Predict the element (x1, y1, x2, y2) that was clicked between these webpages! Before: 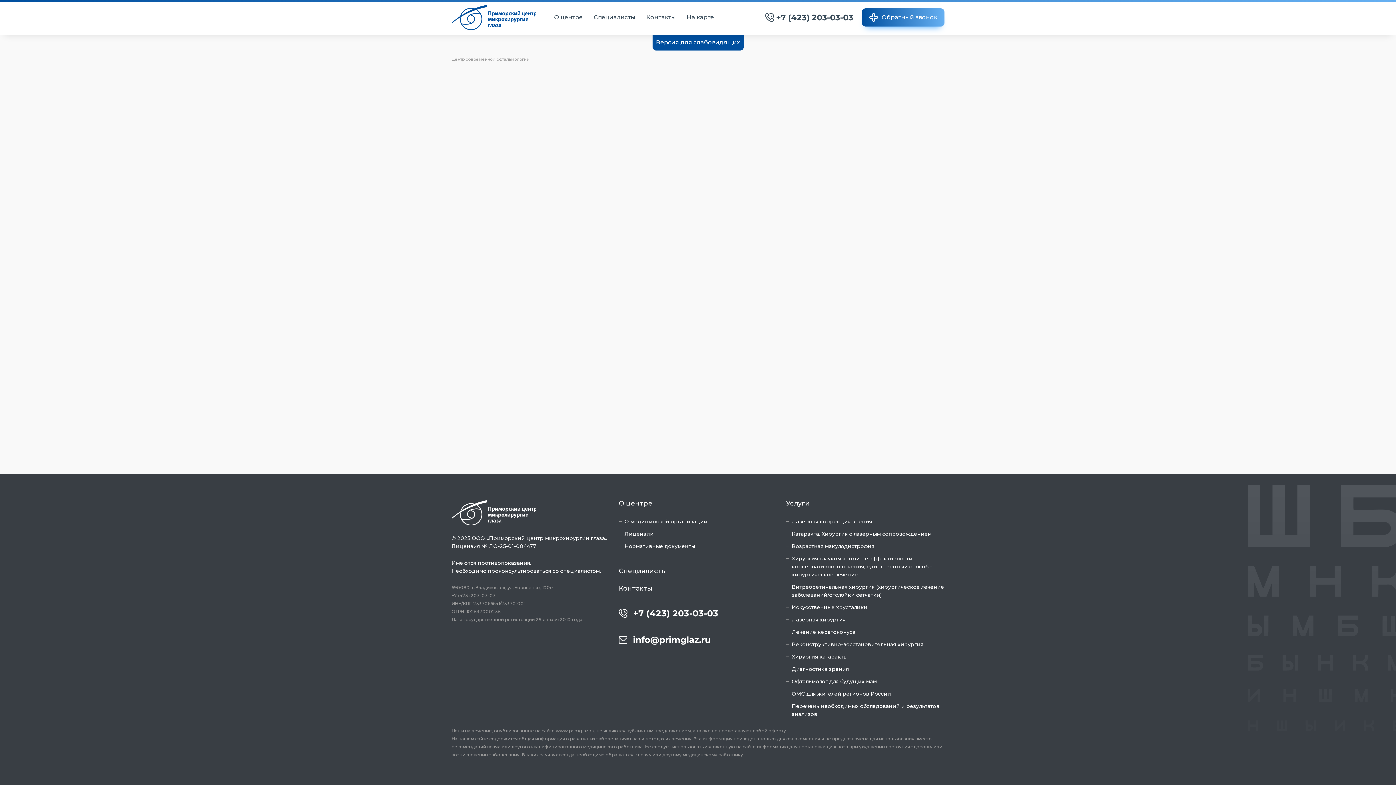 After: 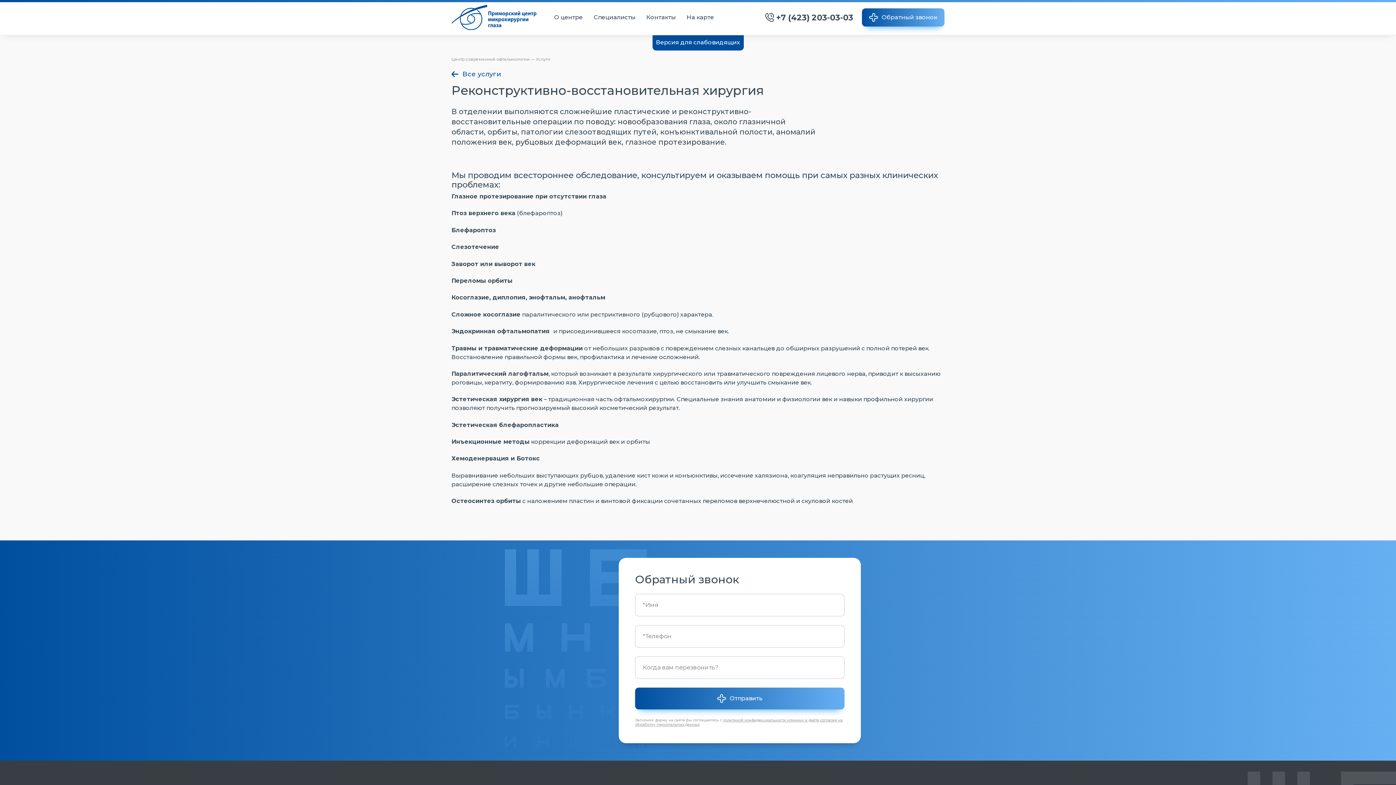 Action: label: Реконструктивно-восстановительная хирургия bbox: (792, 641, 923, 648)